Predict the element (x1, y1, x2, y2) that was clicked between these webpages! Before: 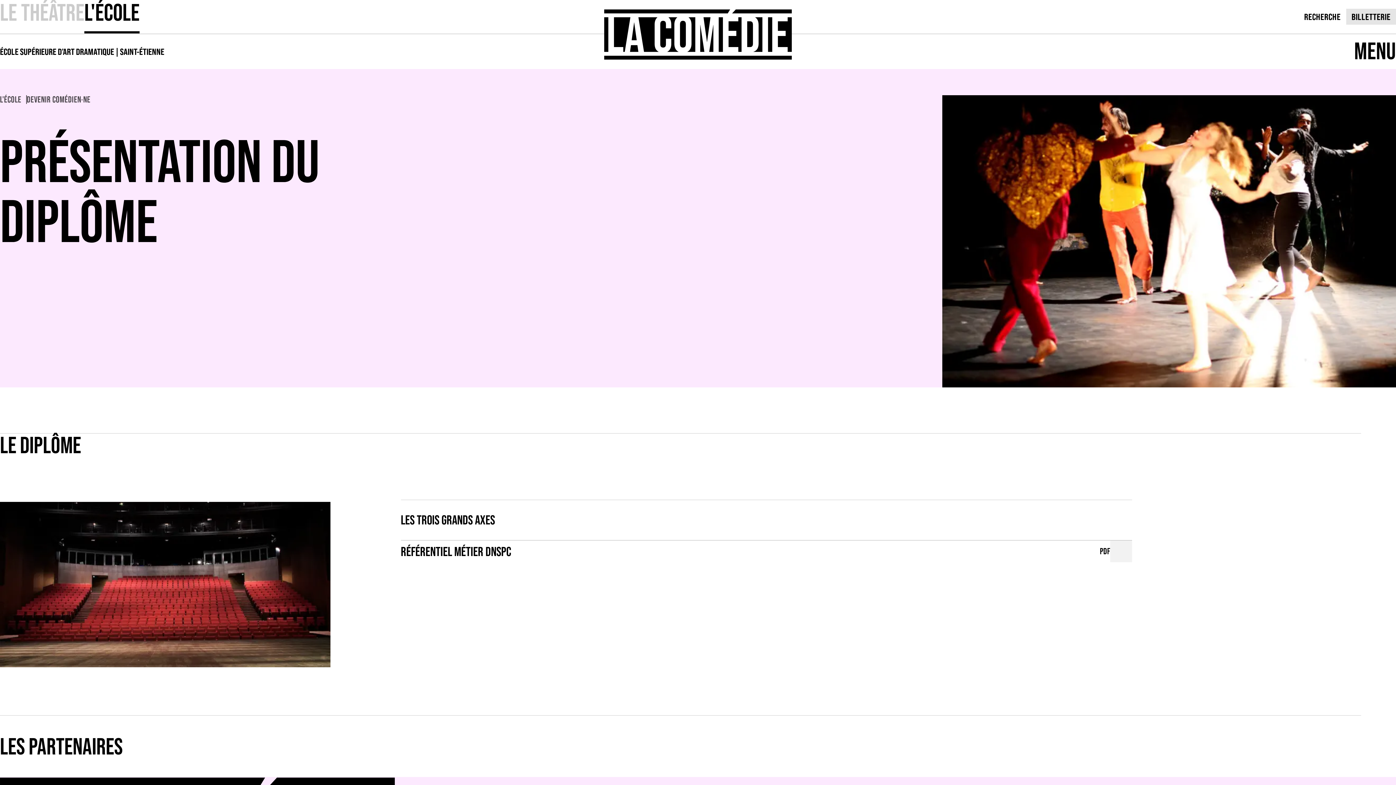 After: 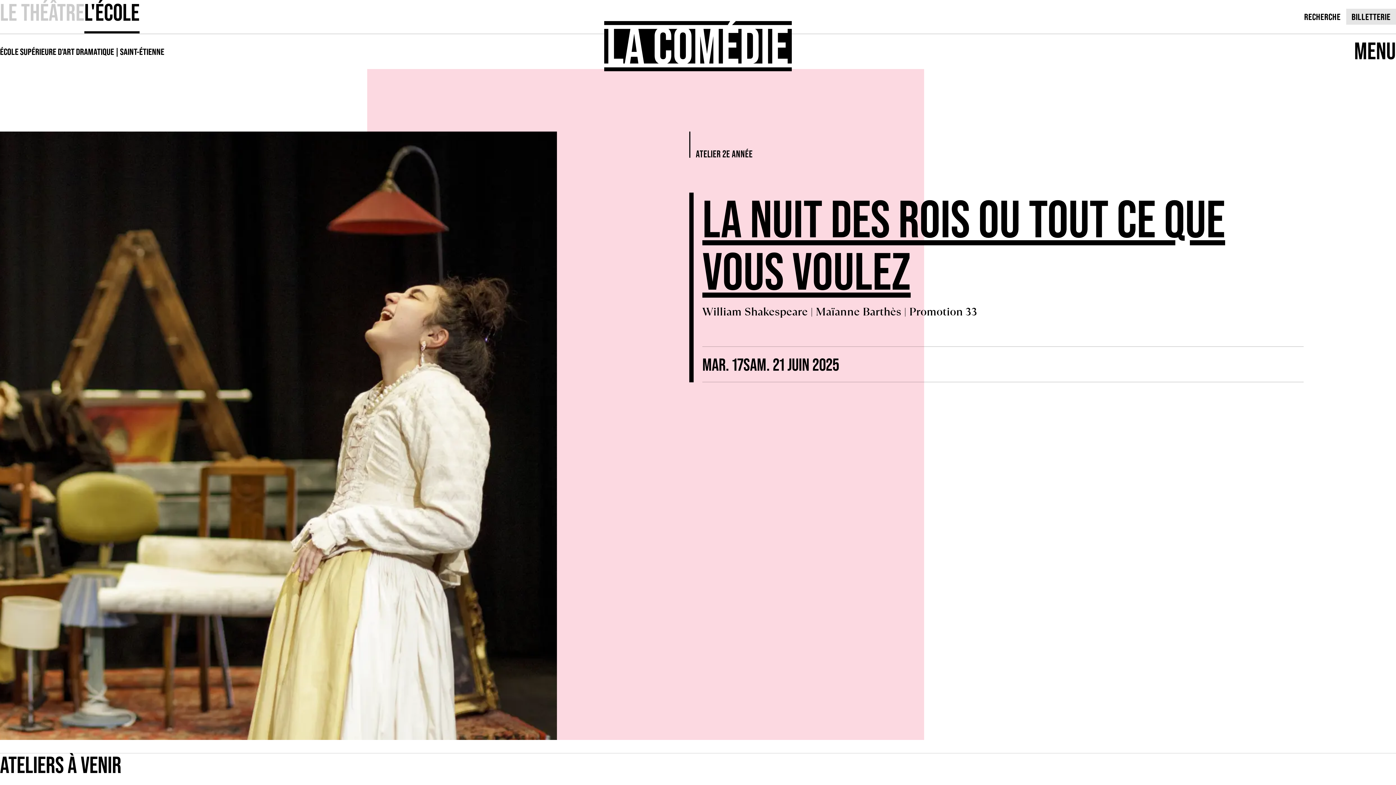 Action: label: Retour à l'accueil bbox: (604, 9, 792, 59)